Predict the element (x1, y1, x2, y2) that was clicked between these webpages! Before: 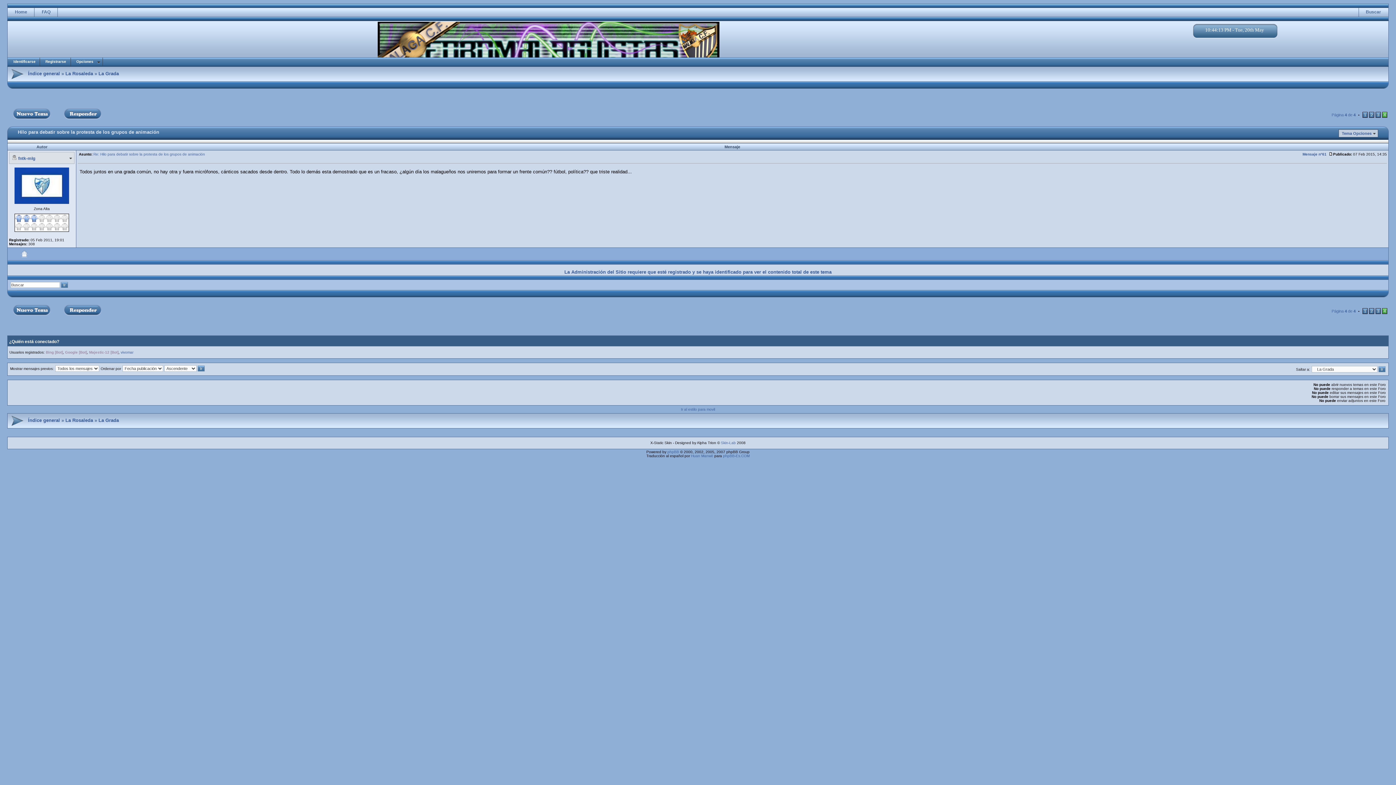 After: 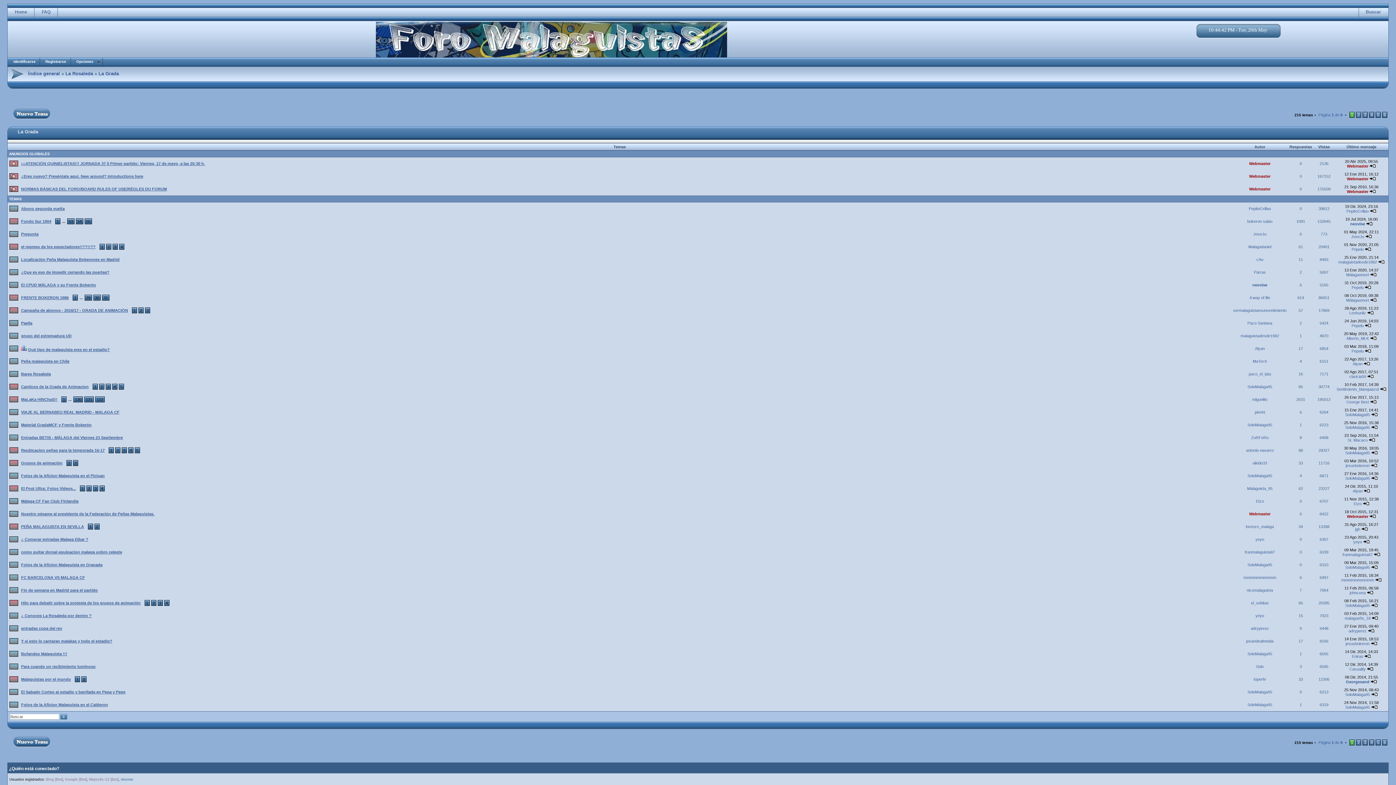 Action: bbox: (98, 417, 118, 423) label: La Grada